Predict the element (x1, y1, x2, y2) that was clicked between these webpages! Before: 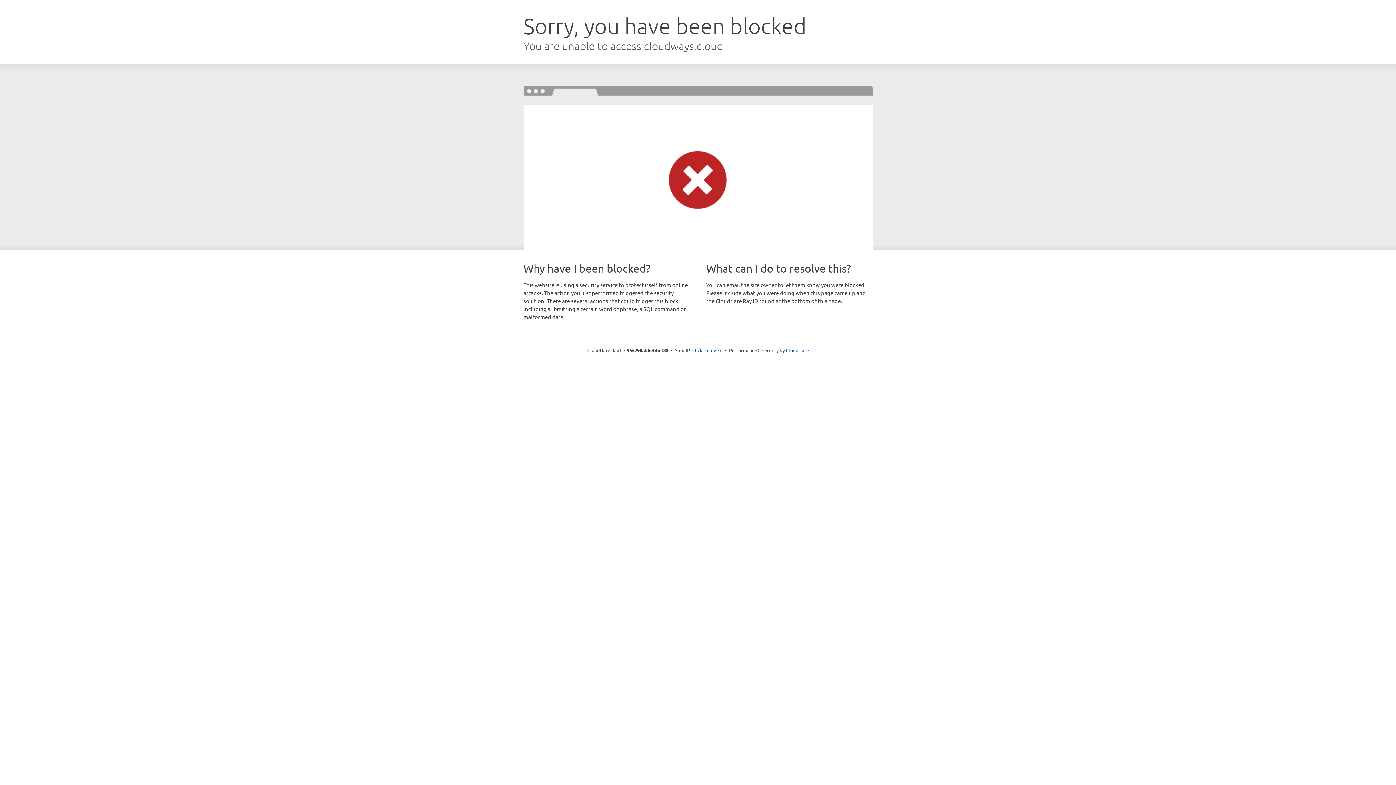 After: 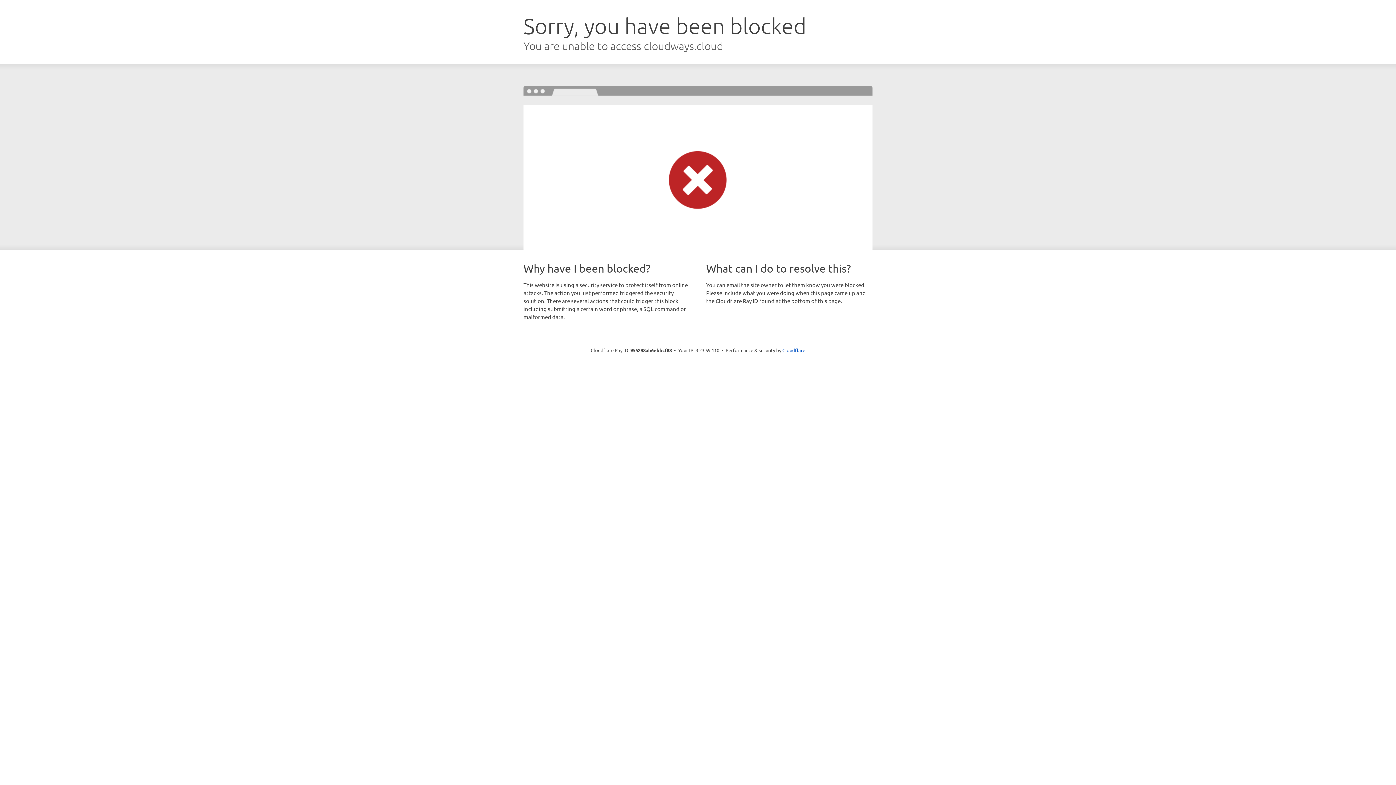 Action: label: Click to reveal bbox: (692, 346, 722, 353)